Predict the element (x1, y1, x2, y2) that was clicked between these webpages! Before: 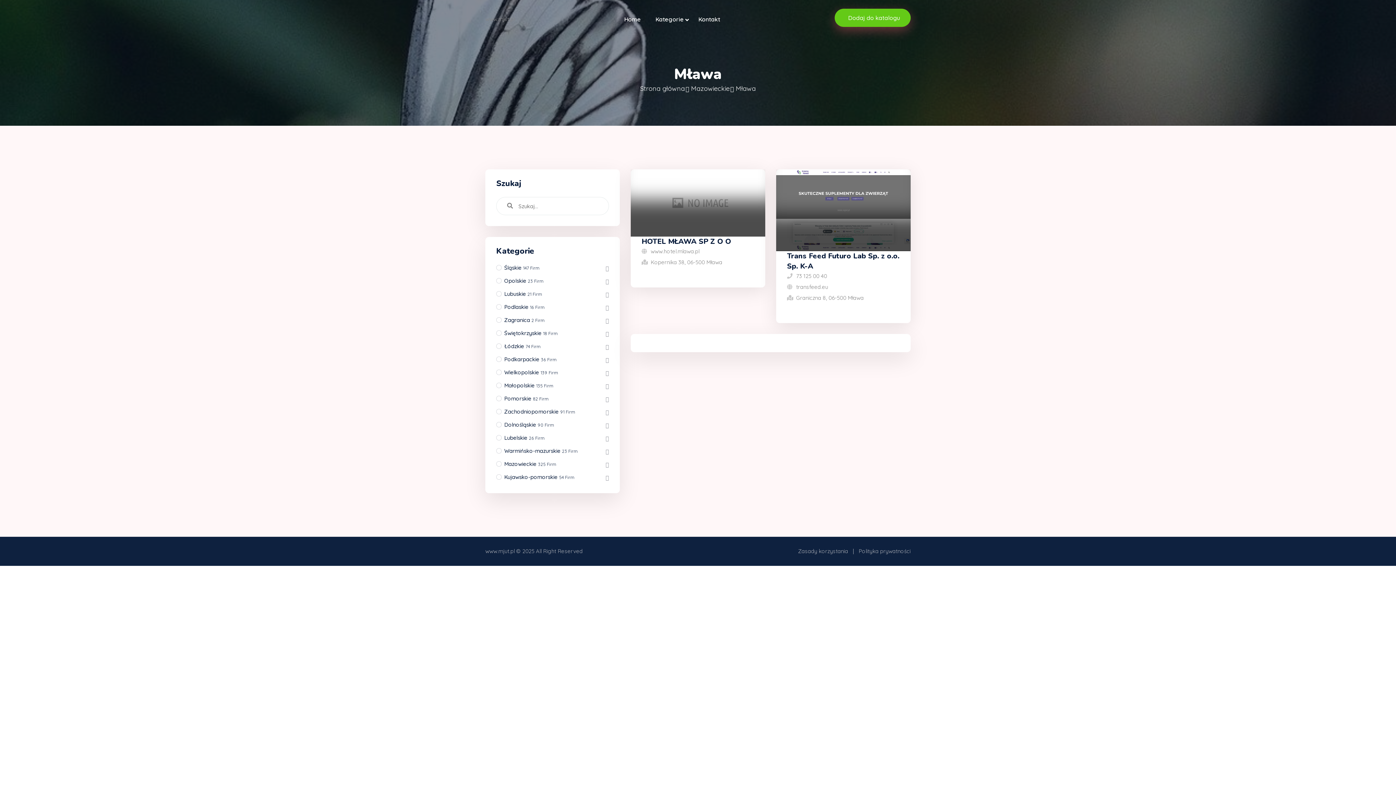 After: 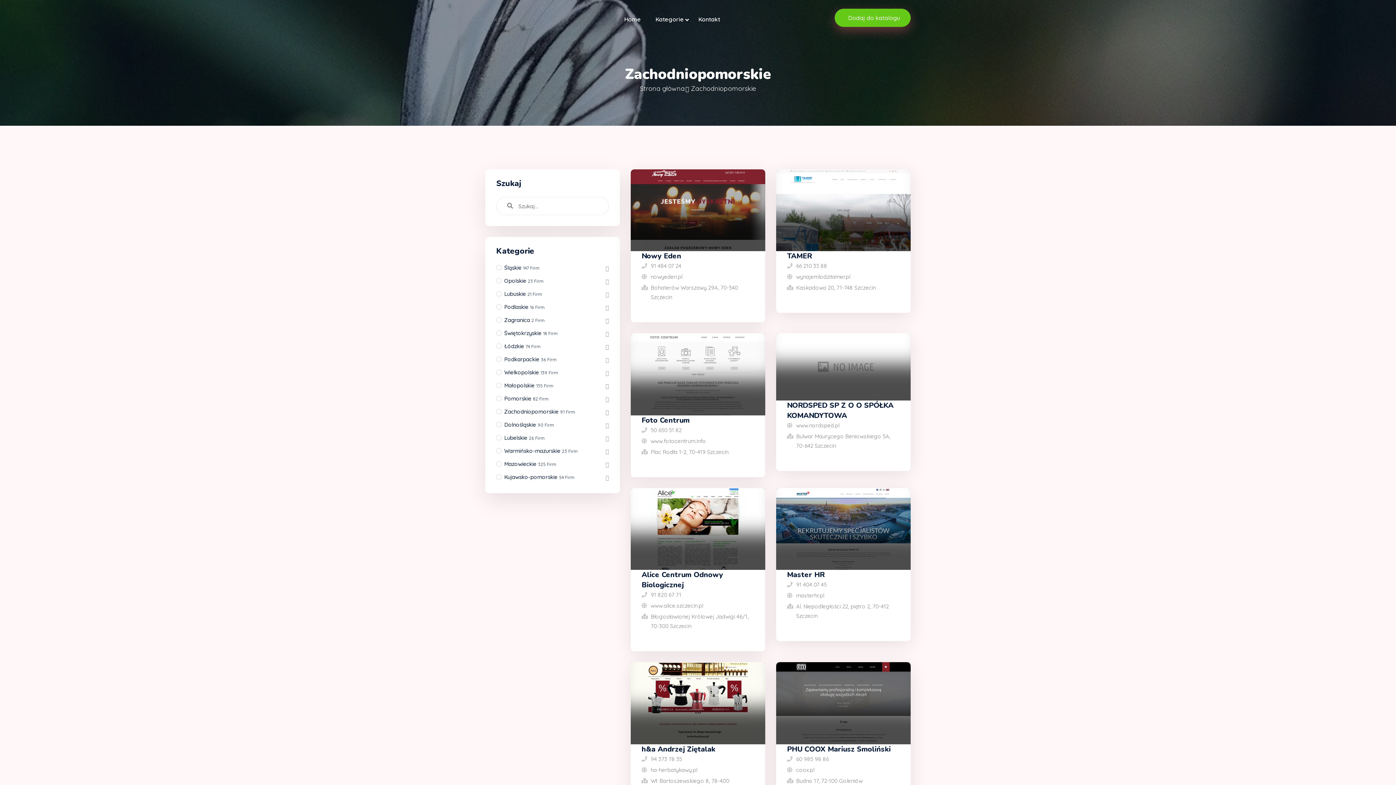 Action: label: Zachodniopomorskie 91 Firm bbox: (496, 407, 609, 417)